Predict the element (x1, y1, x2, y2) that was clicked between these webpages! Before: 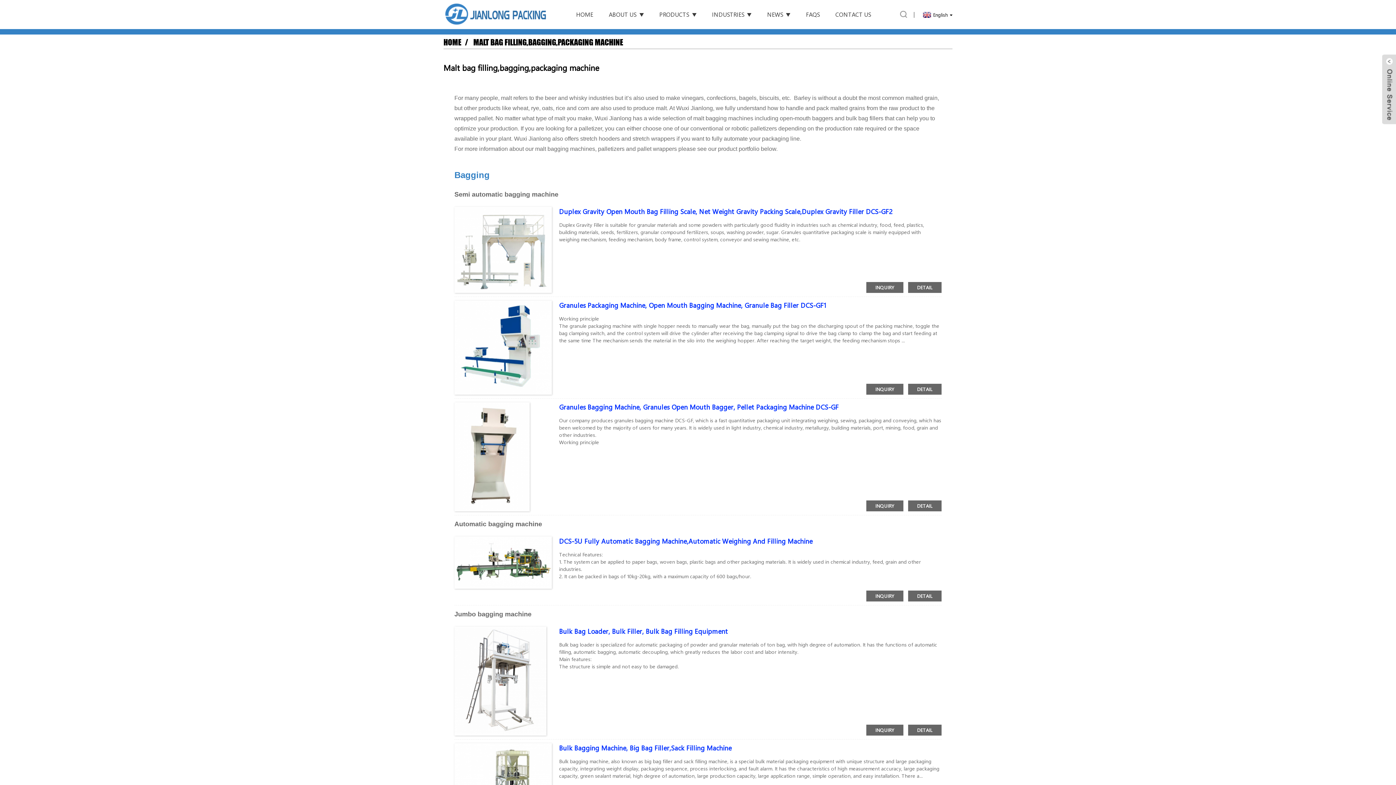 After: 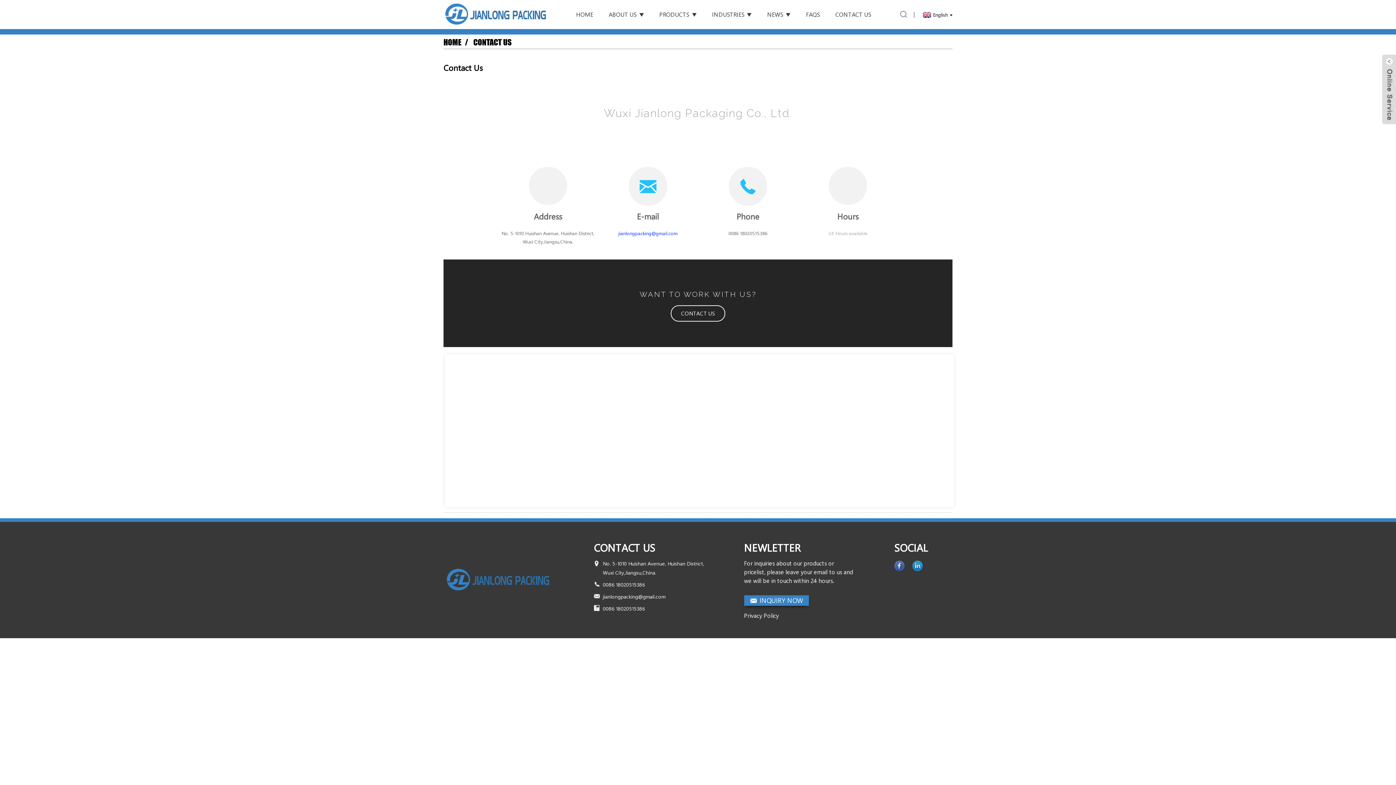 Action: label: CONTACT US bbox: (835, 0, 871, 29)